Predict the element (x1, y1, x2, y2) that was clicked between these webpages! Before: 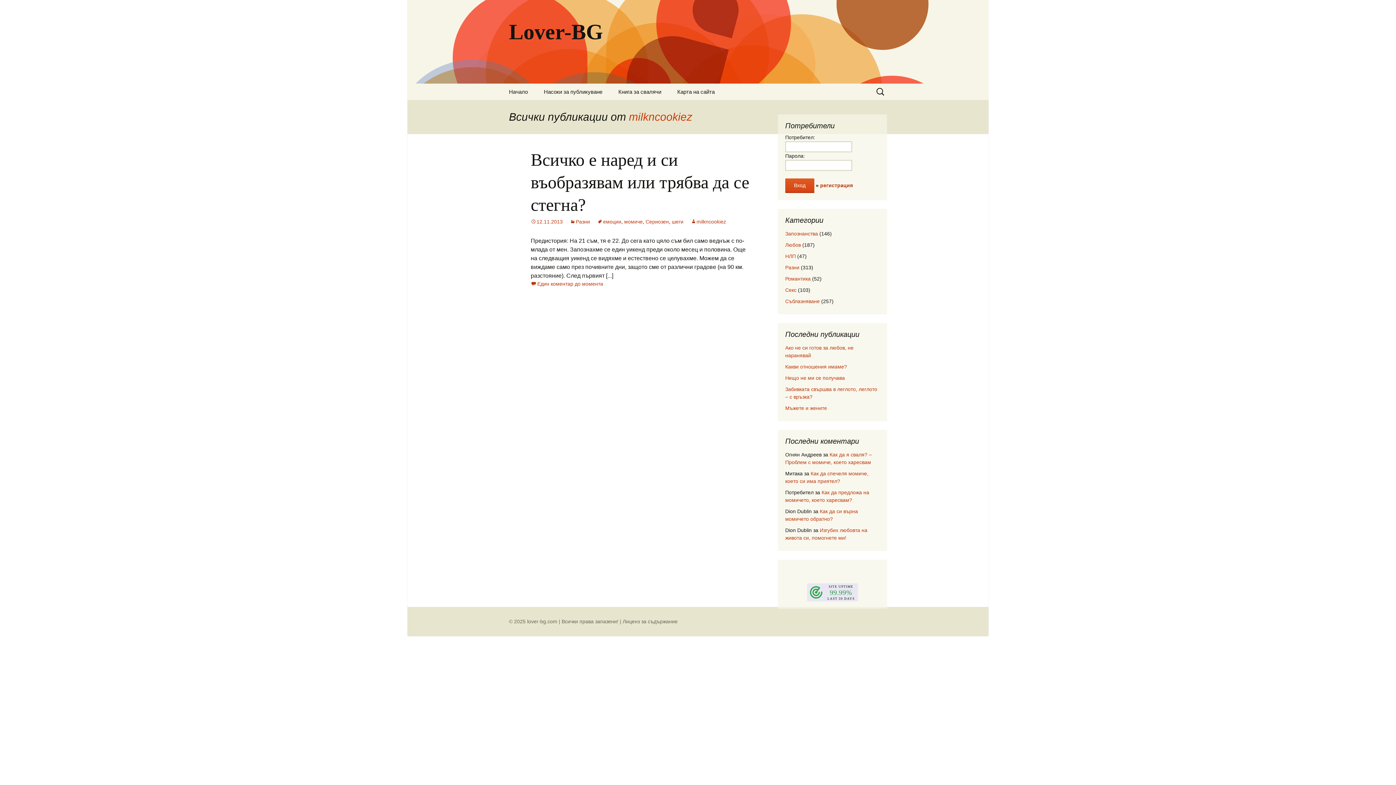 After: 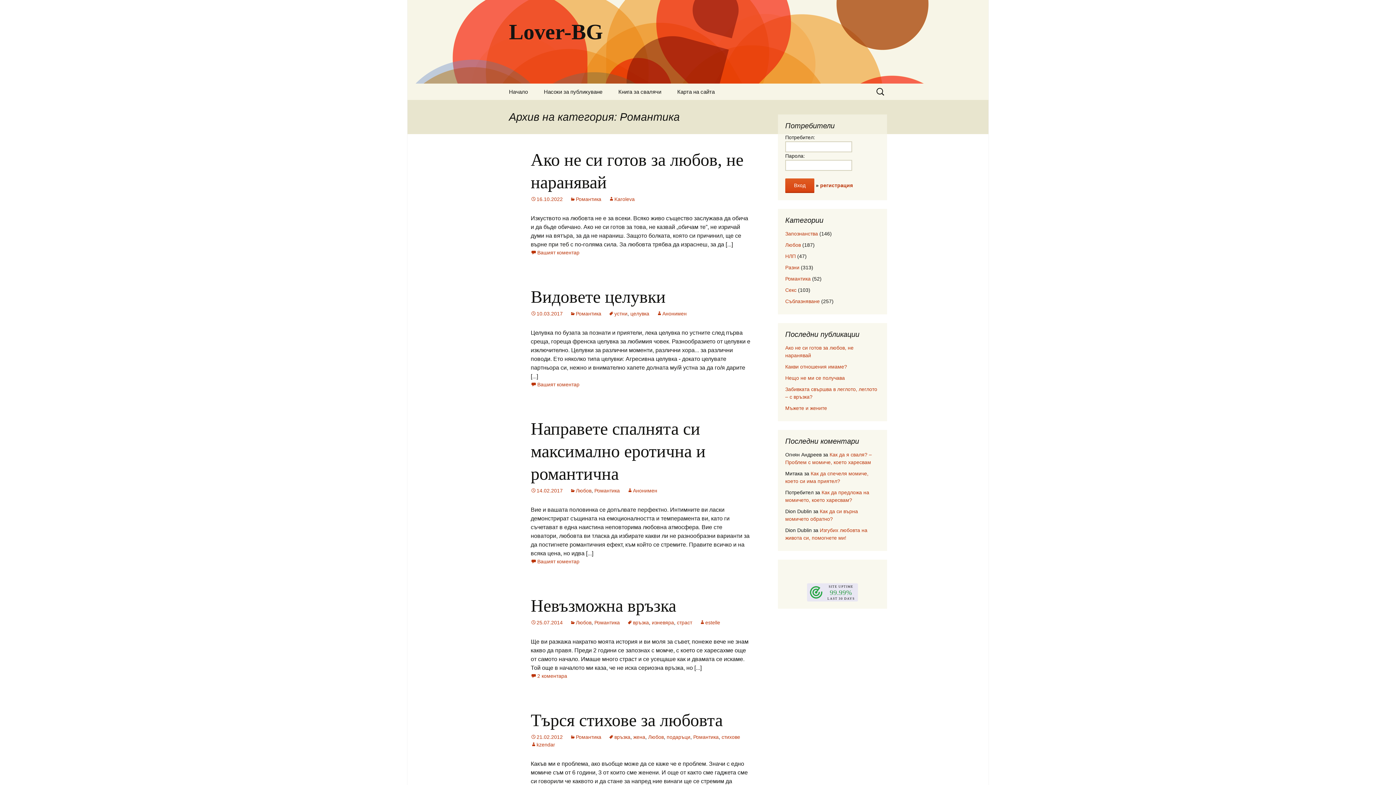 Action: label: Романтика bbox: (785, 276, 810, 281)